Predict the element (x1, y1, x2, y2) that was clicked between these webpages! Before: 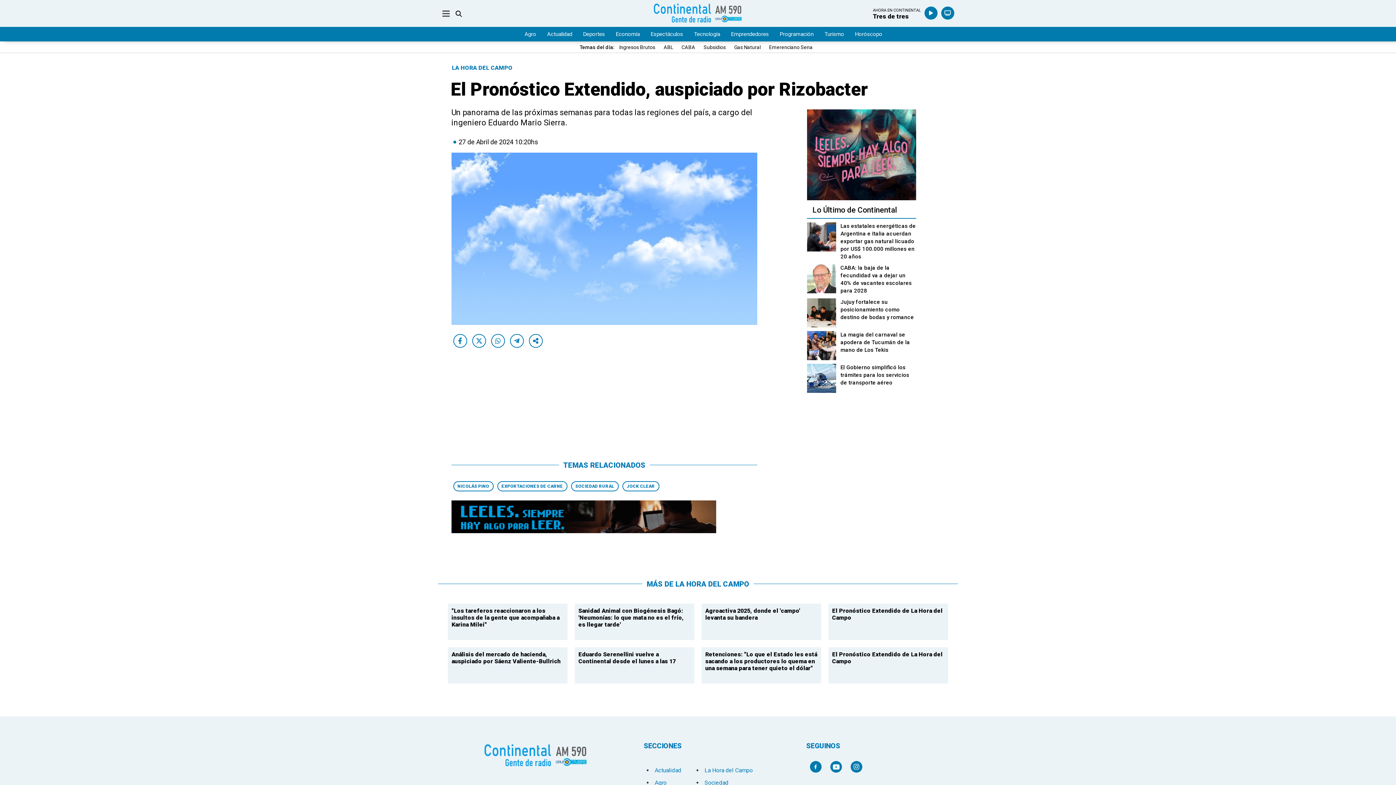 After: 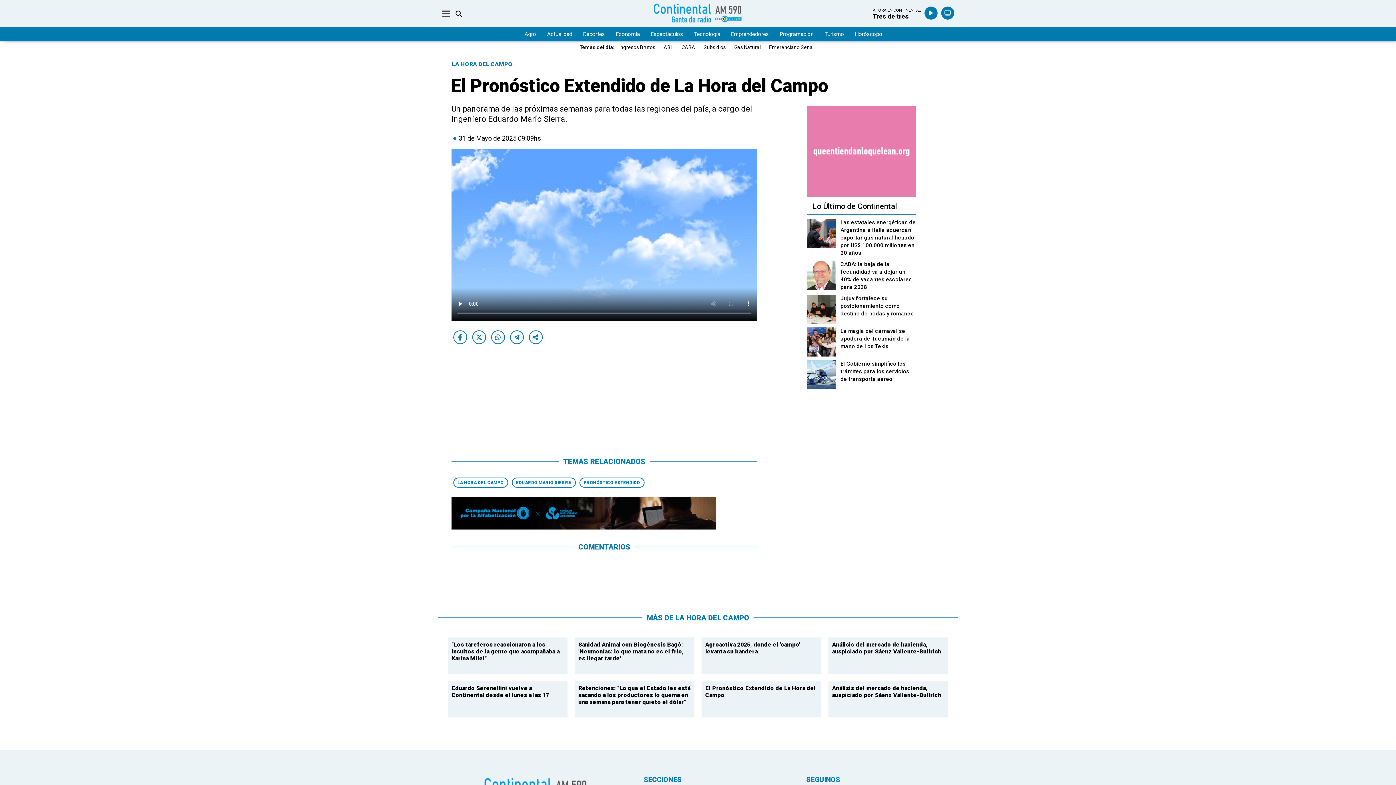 Action: bbox: (828, 604, 948, 640) label: El Pronóstico Extendido de La Hora del Campo